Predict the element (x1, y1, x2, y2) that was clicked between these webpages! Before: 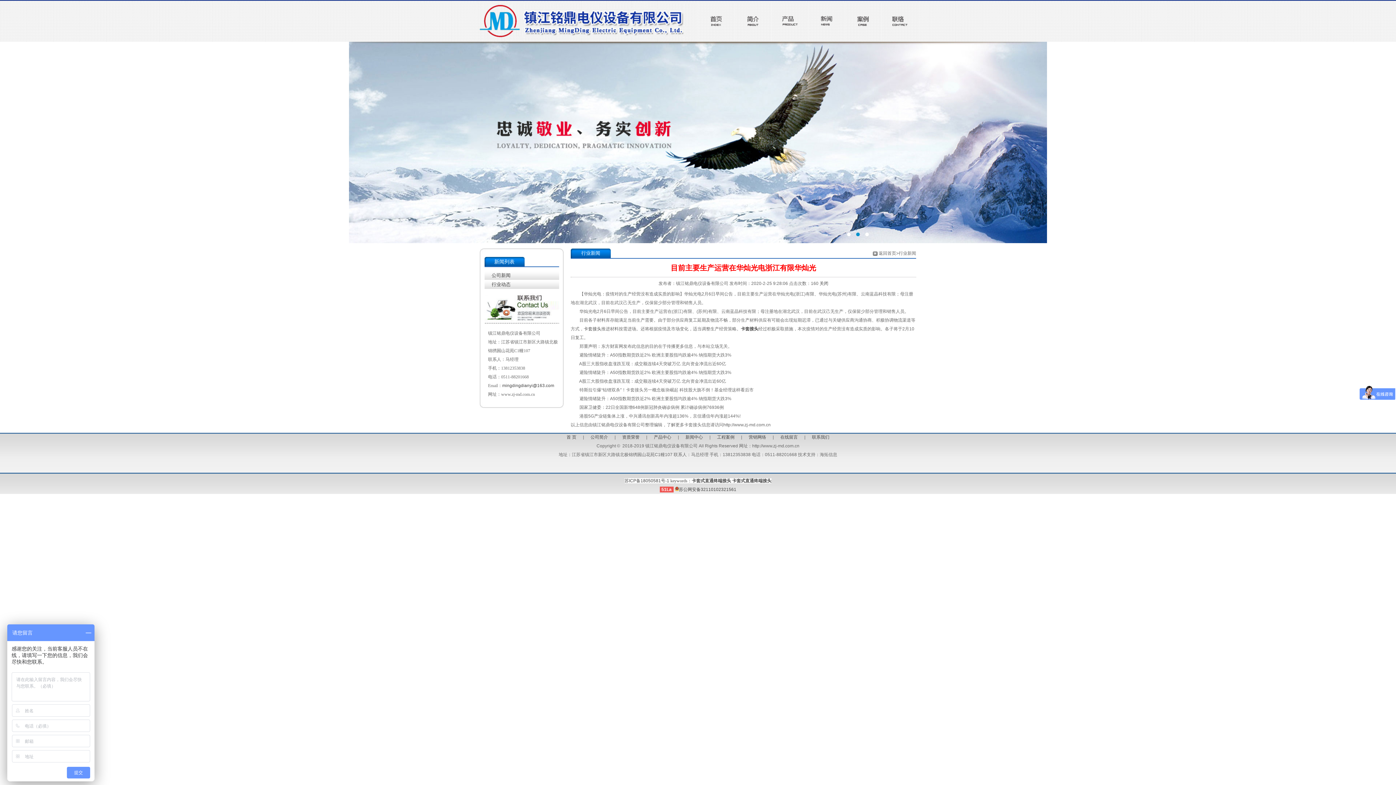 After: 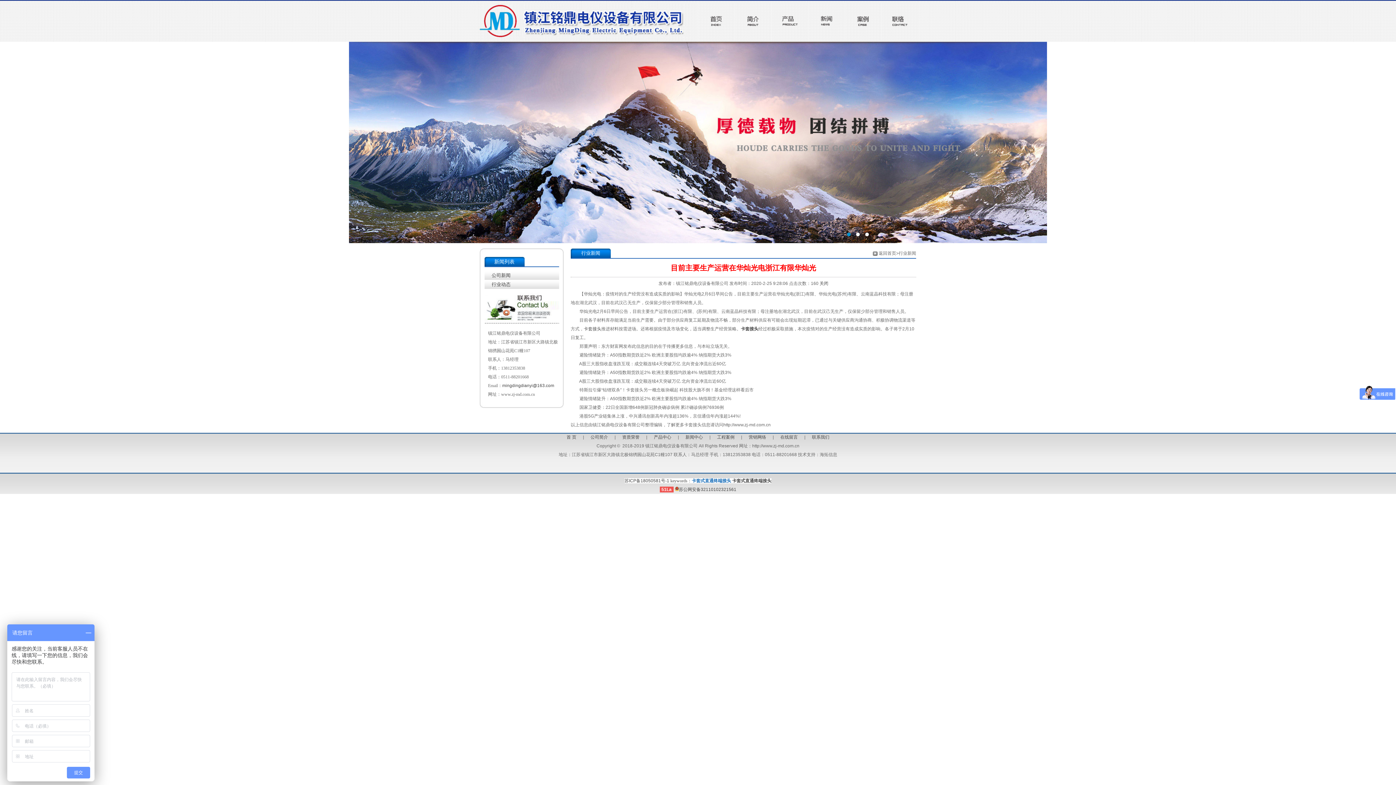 Action: label: 卡套式直通终端接头 bbox: (692, 478, 731, 483)